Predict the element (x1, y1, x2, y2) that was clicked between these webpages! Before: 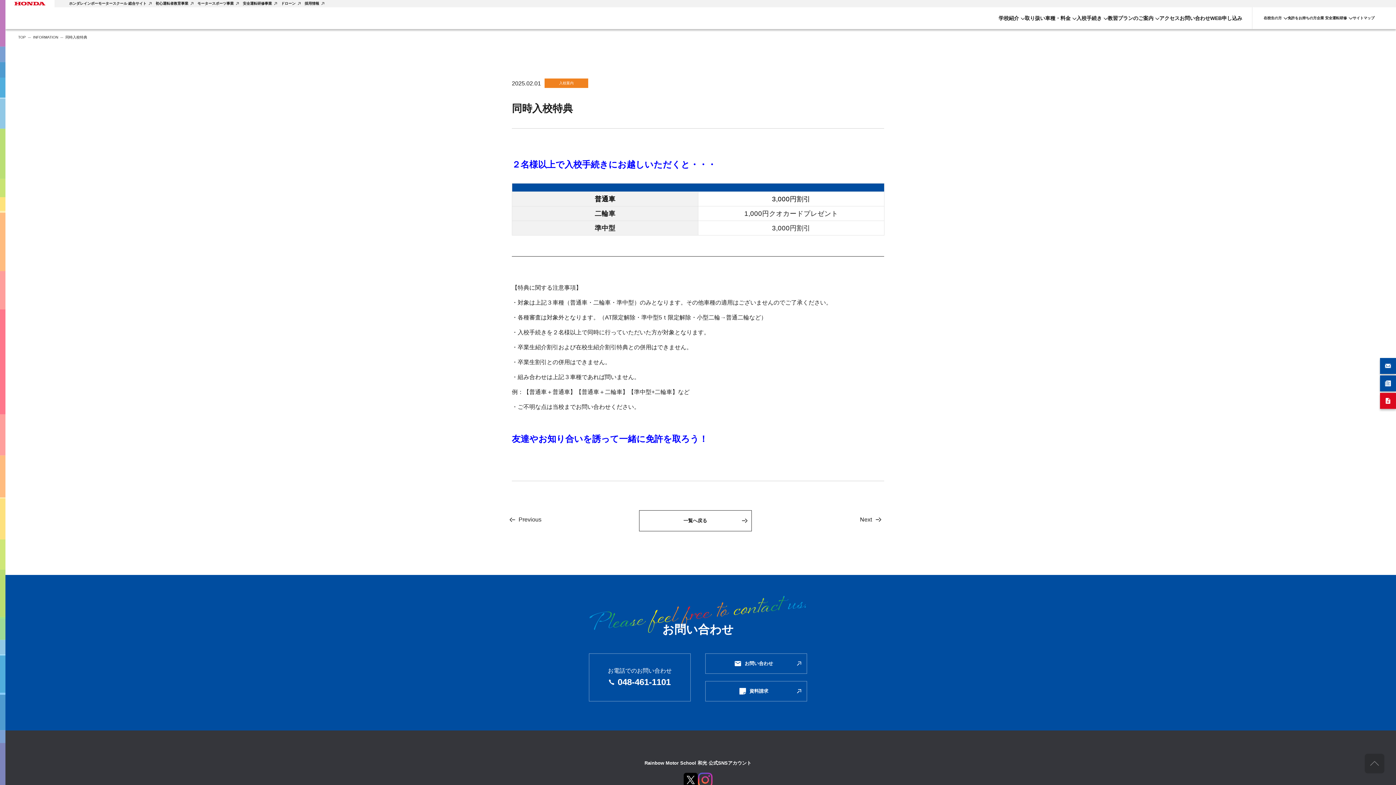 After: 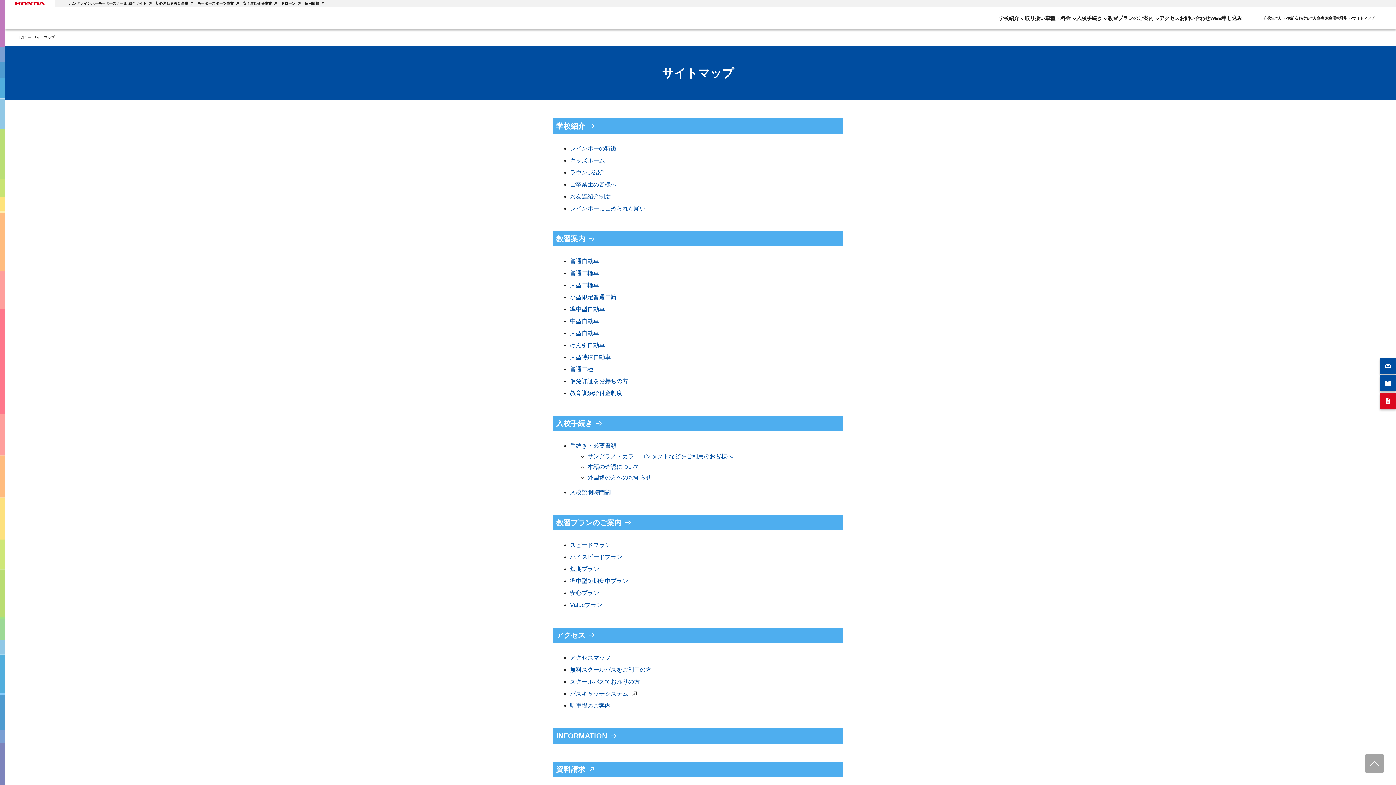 Action: label: サイトマップ bbox: (1353, 15, 1374, 21)